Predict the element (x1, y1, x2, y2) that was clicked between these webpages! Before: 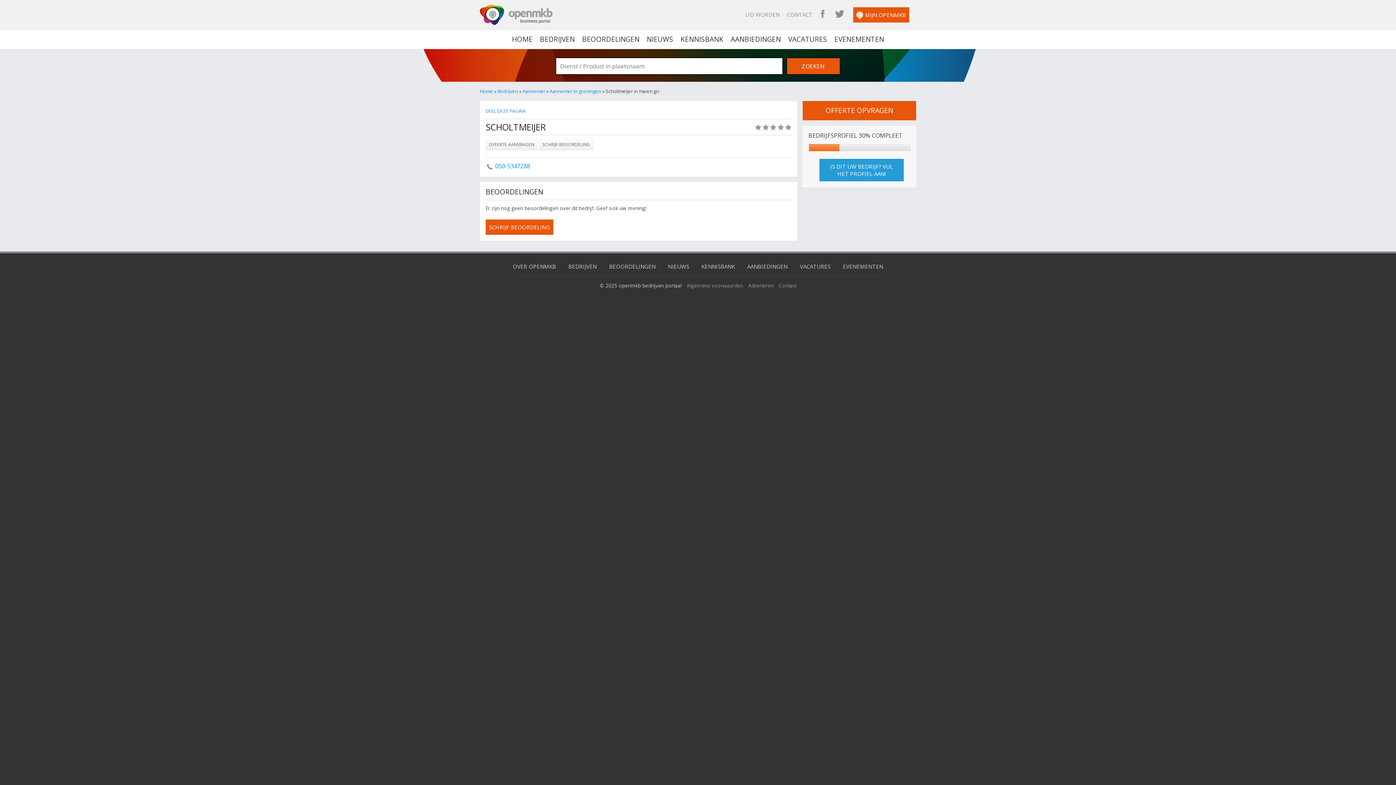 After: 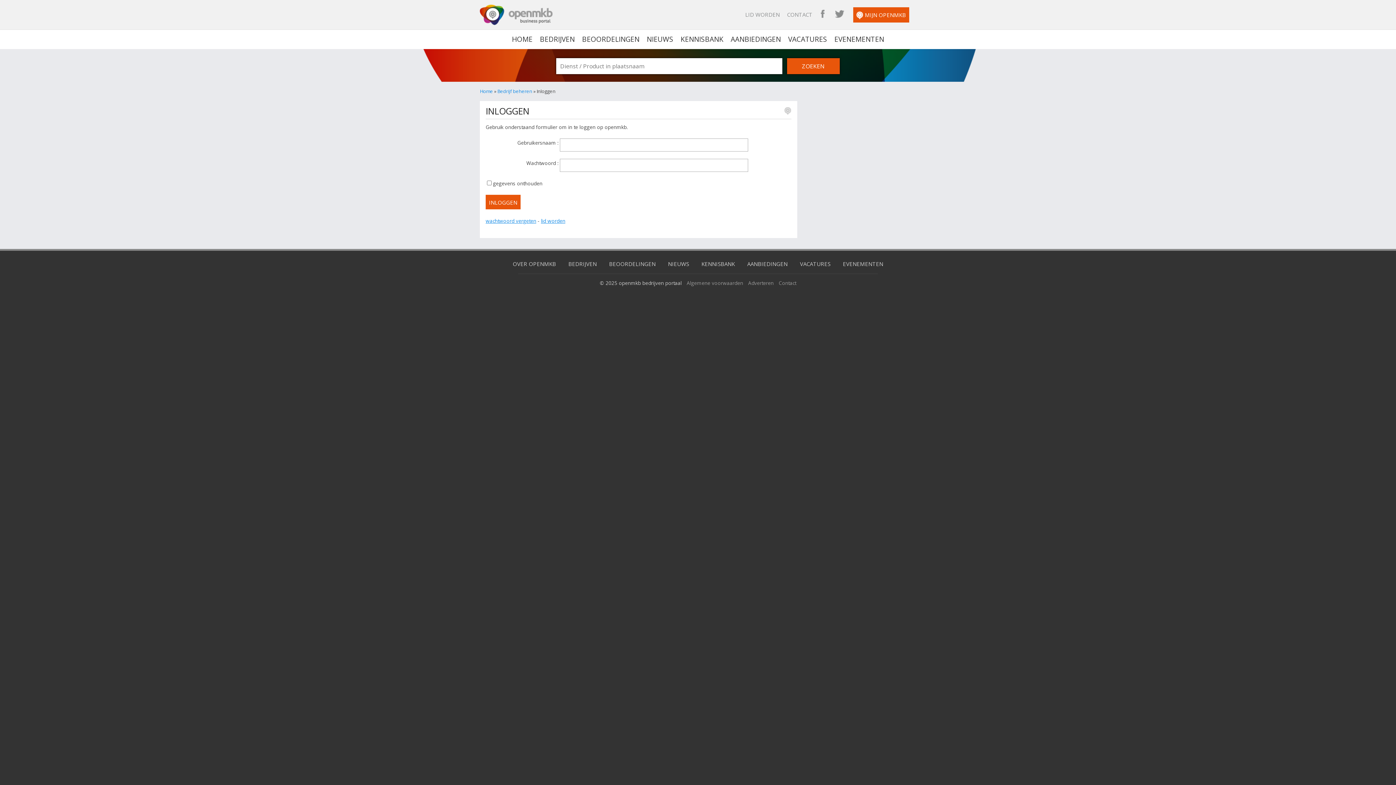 Action: bbox: (853, 7, 909, 22) label: MIJN OPENMKB